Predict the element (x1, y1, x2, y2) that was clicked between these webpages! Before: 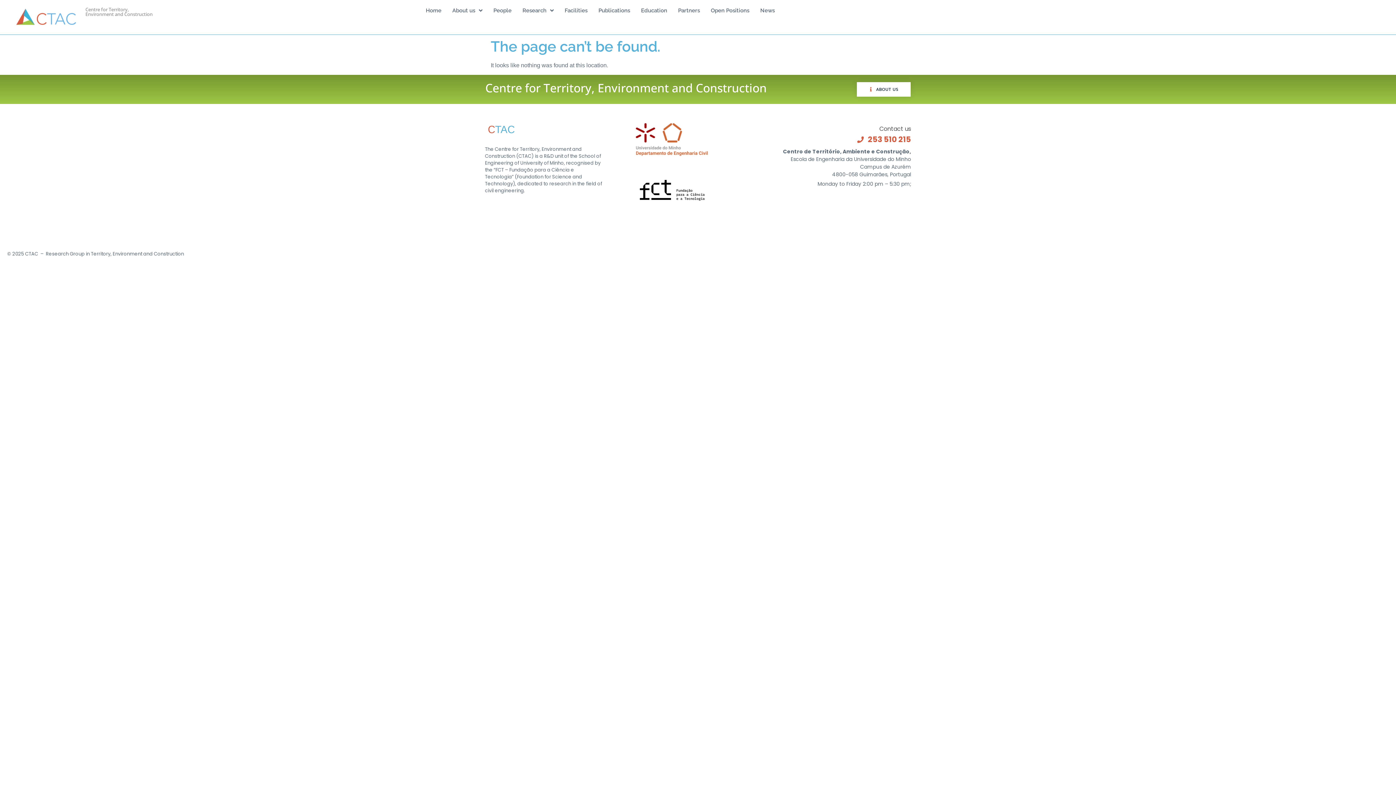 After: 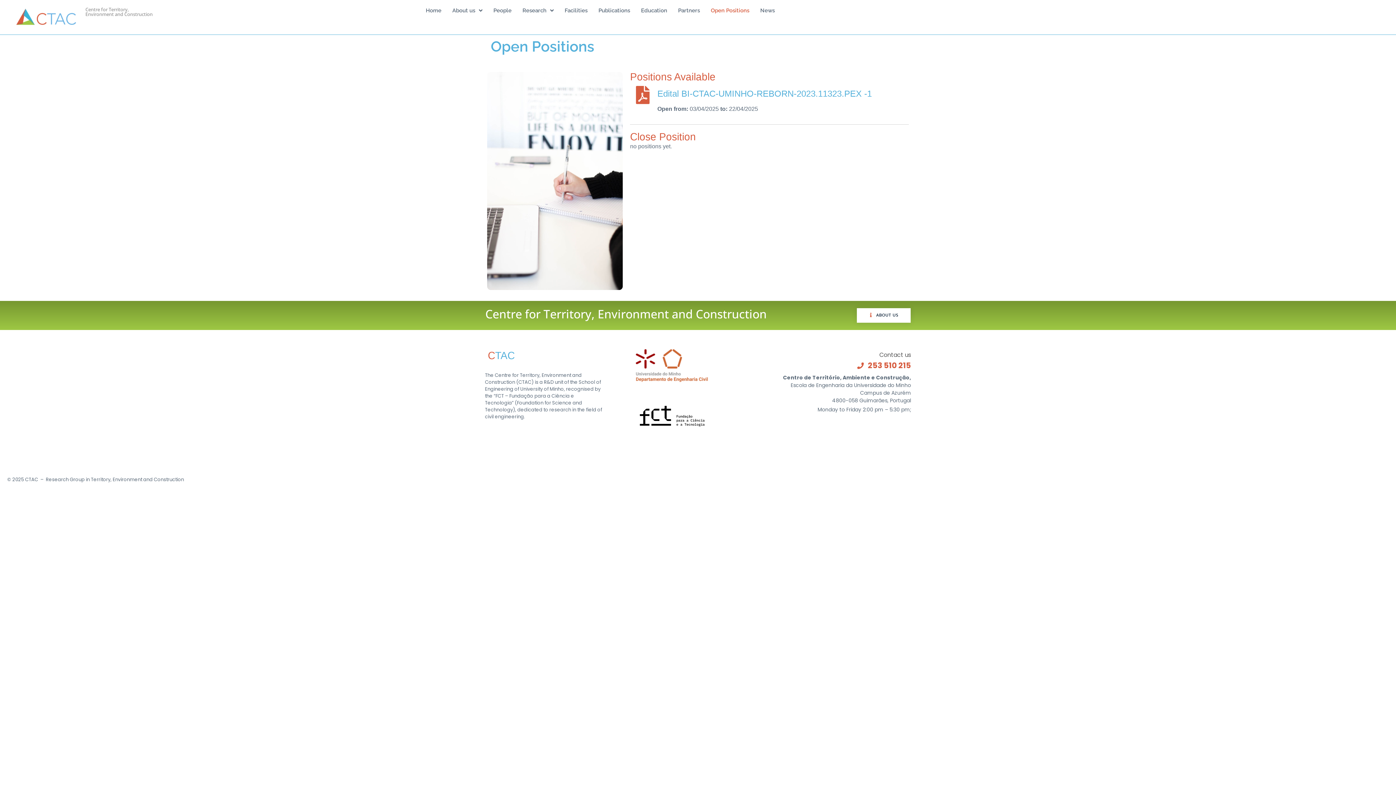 Action: label: Open Positions bbox: (705, 3, 755, 17)